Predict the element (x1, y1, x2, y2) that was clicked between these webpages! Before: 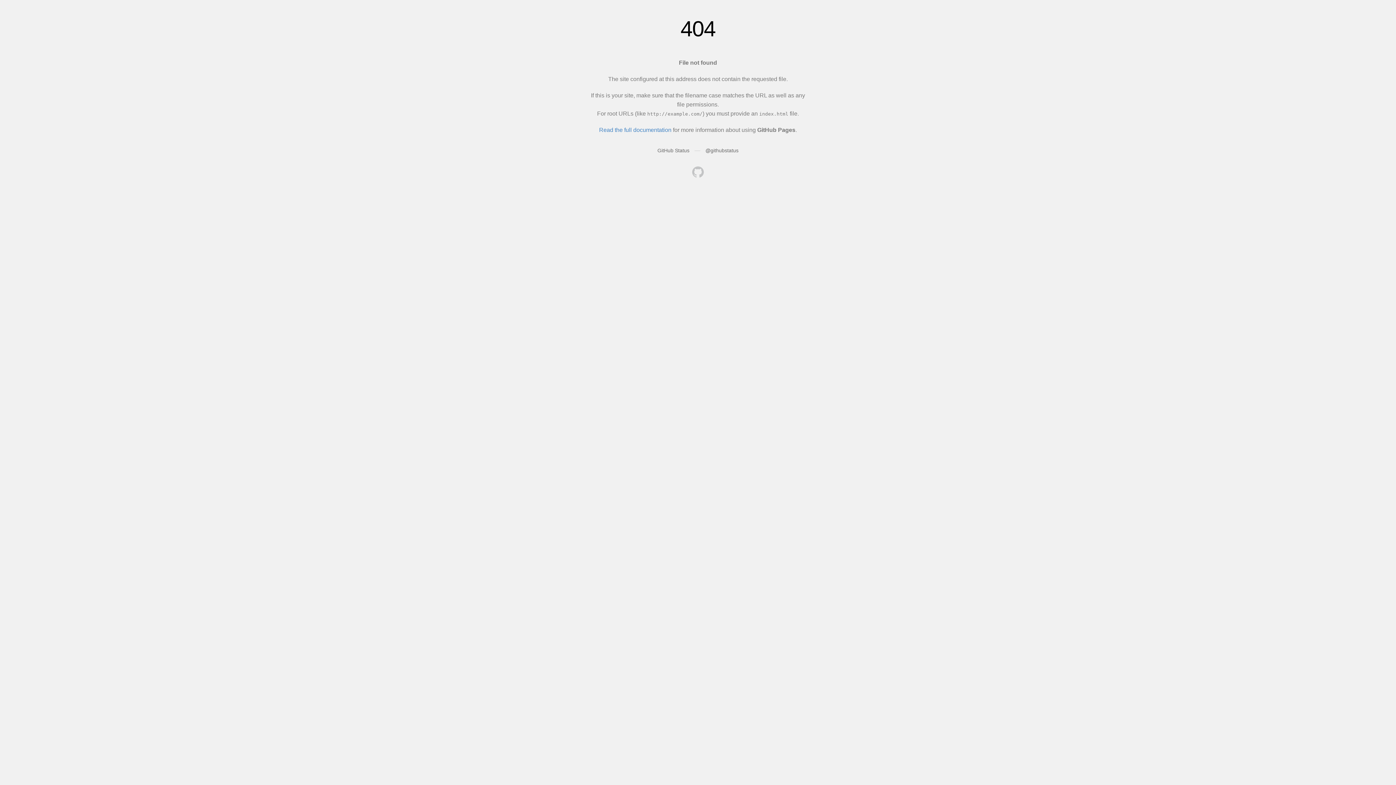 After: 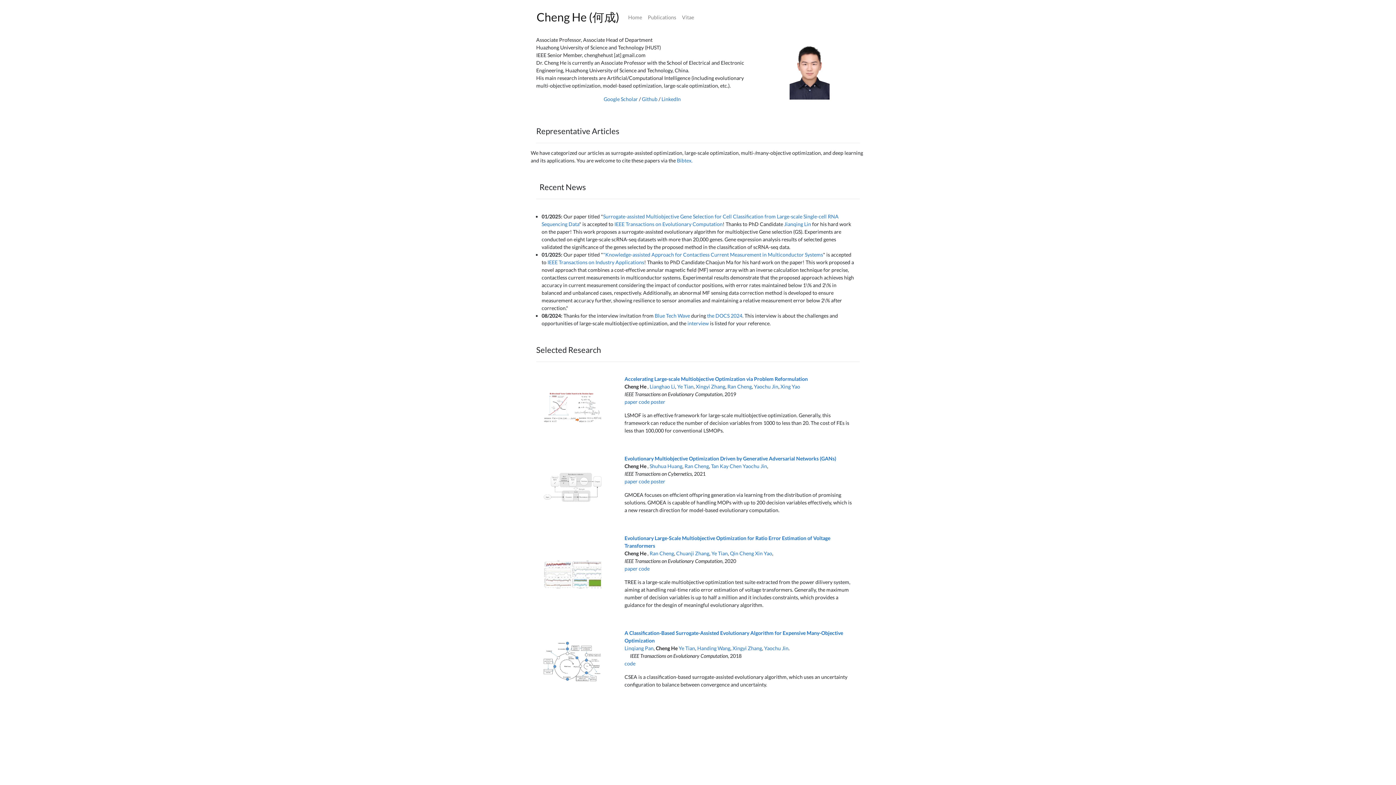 Action: bbox: (692, 166, 704, 179)